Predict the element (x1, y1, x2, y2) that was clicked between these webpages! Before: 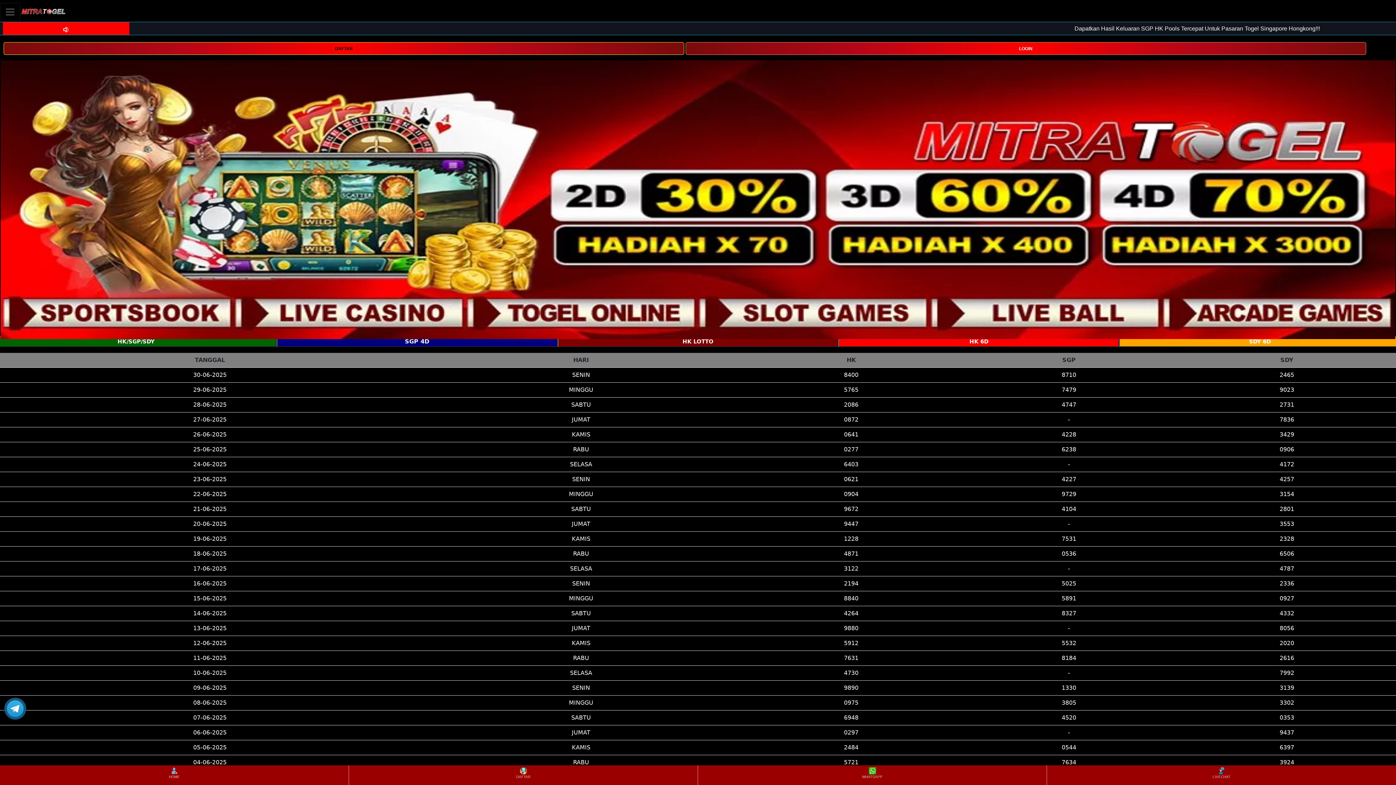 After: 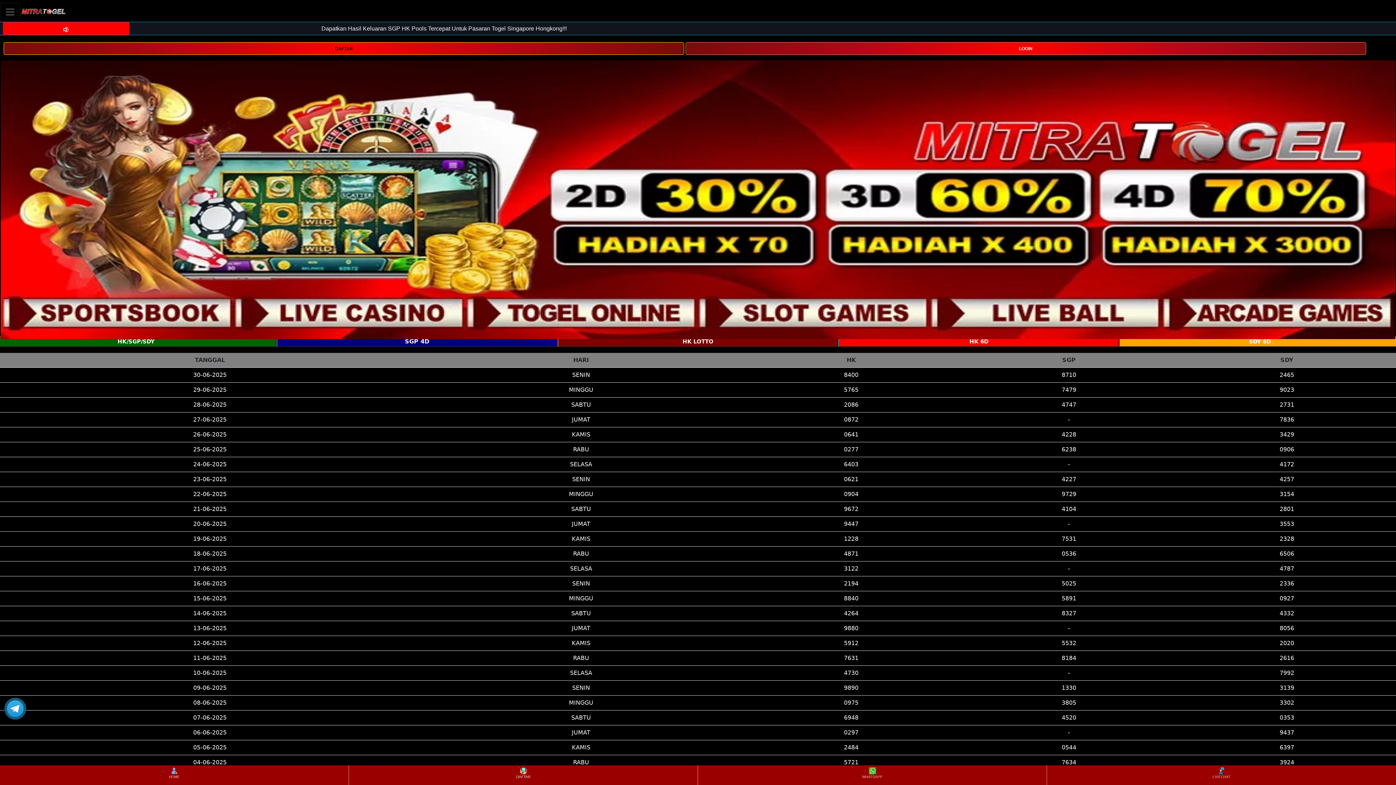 Action: bbox: (349, 766, 697, 784) label: DAFTAR